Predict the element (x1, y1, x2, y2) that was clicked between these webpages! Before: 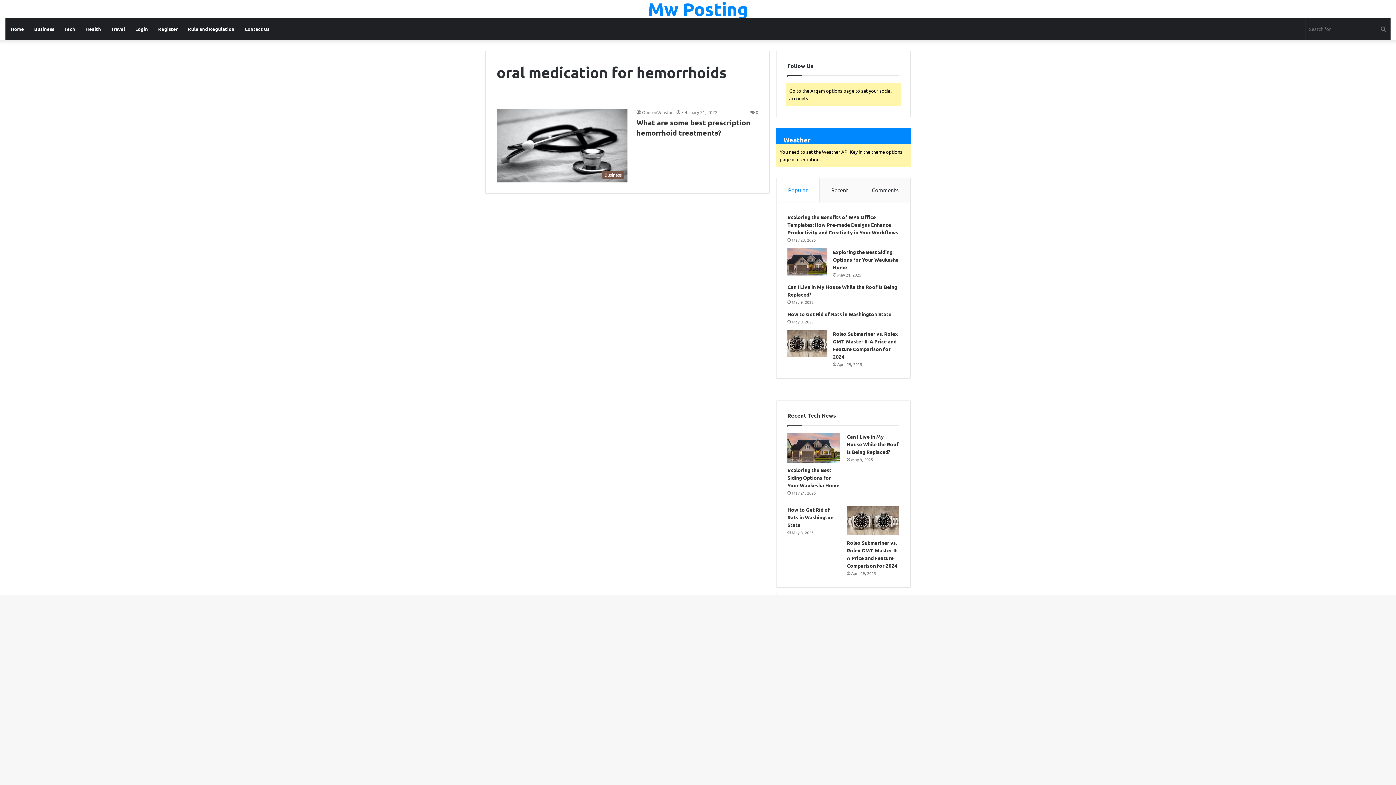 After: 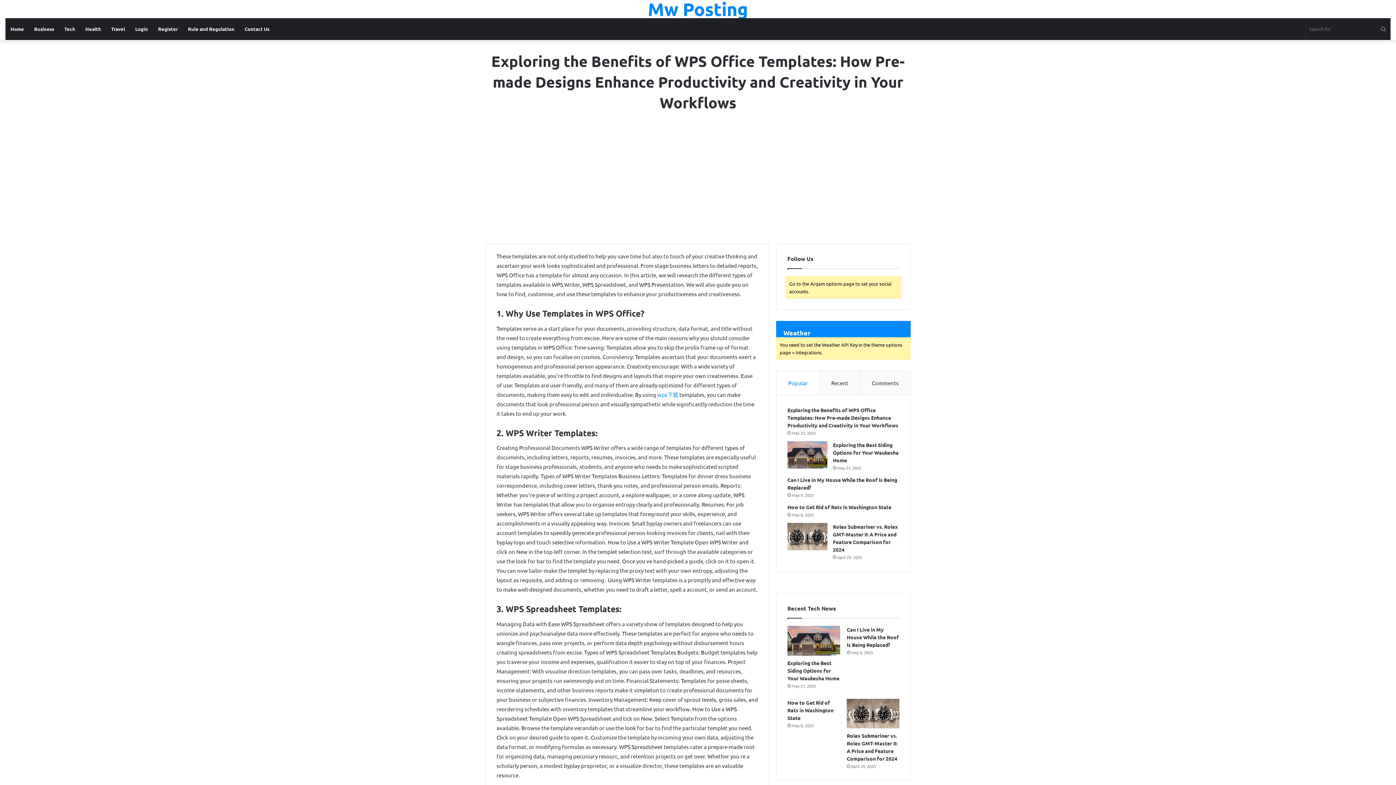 Action: label: Exploring the Benefits of WPS Office Templates: How Pre-made Designs Enhance Productivity and Creativity in Your Workflows bbox: (787, 213, 898, 235)